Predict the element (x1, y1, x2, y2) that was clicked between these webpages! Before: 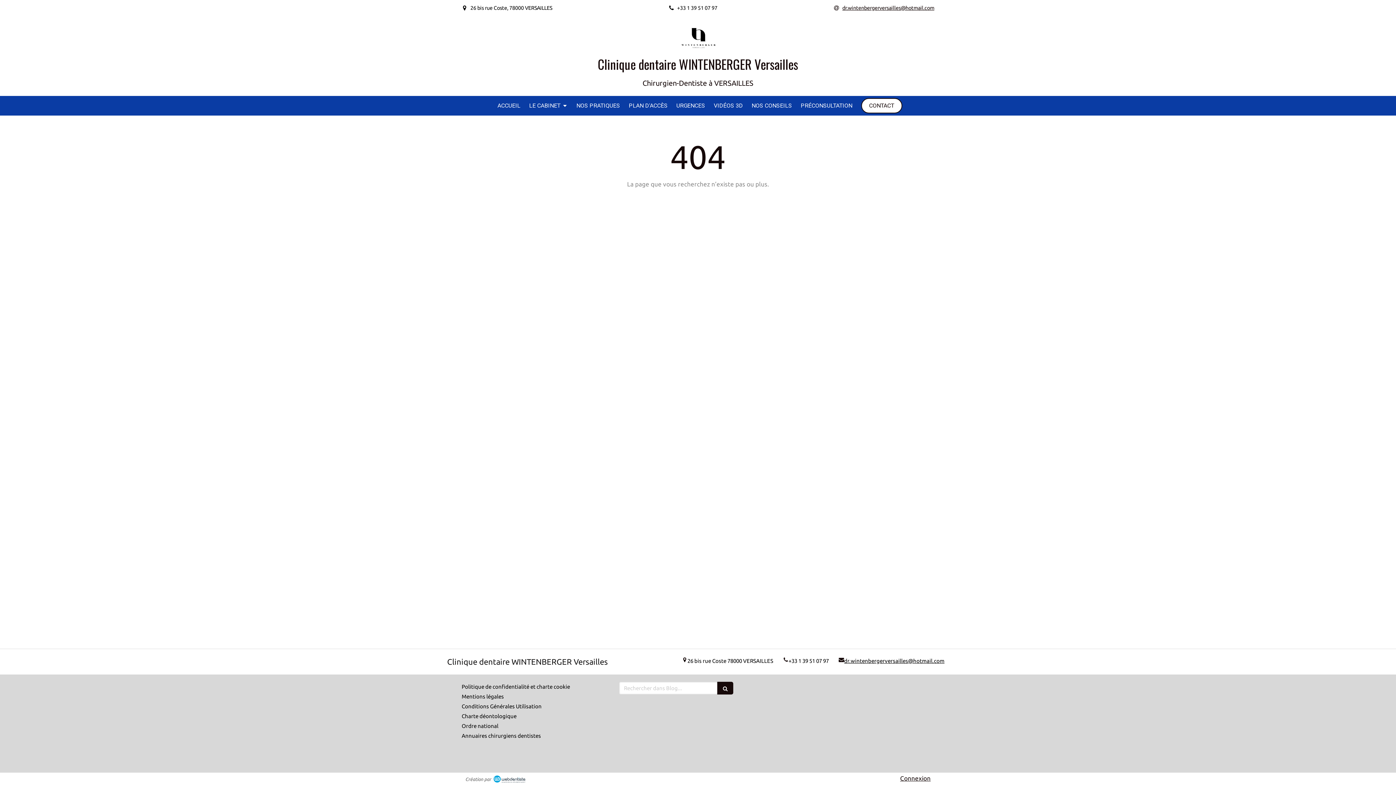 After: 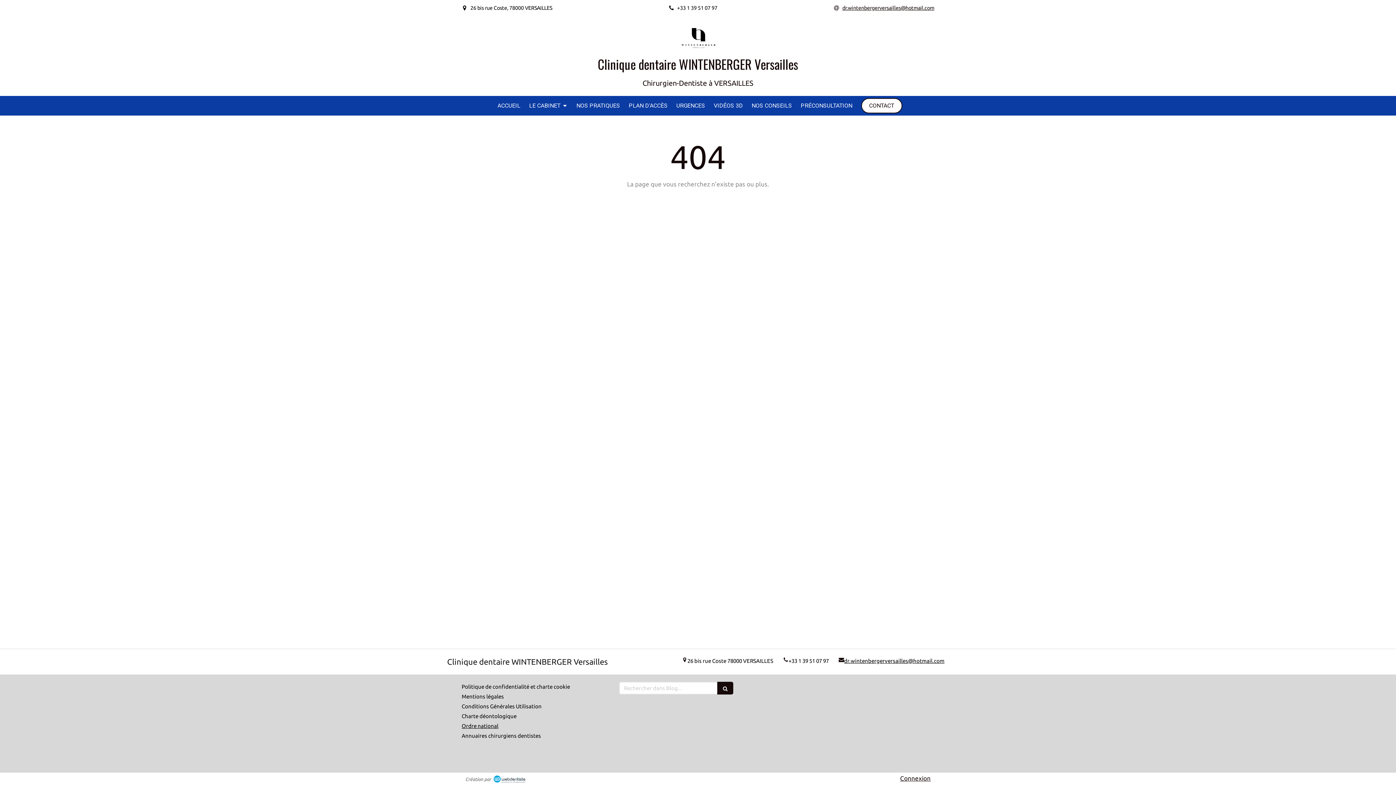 Action: label: Ordre national bbox: (461, 723, 498, 729)